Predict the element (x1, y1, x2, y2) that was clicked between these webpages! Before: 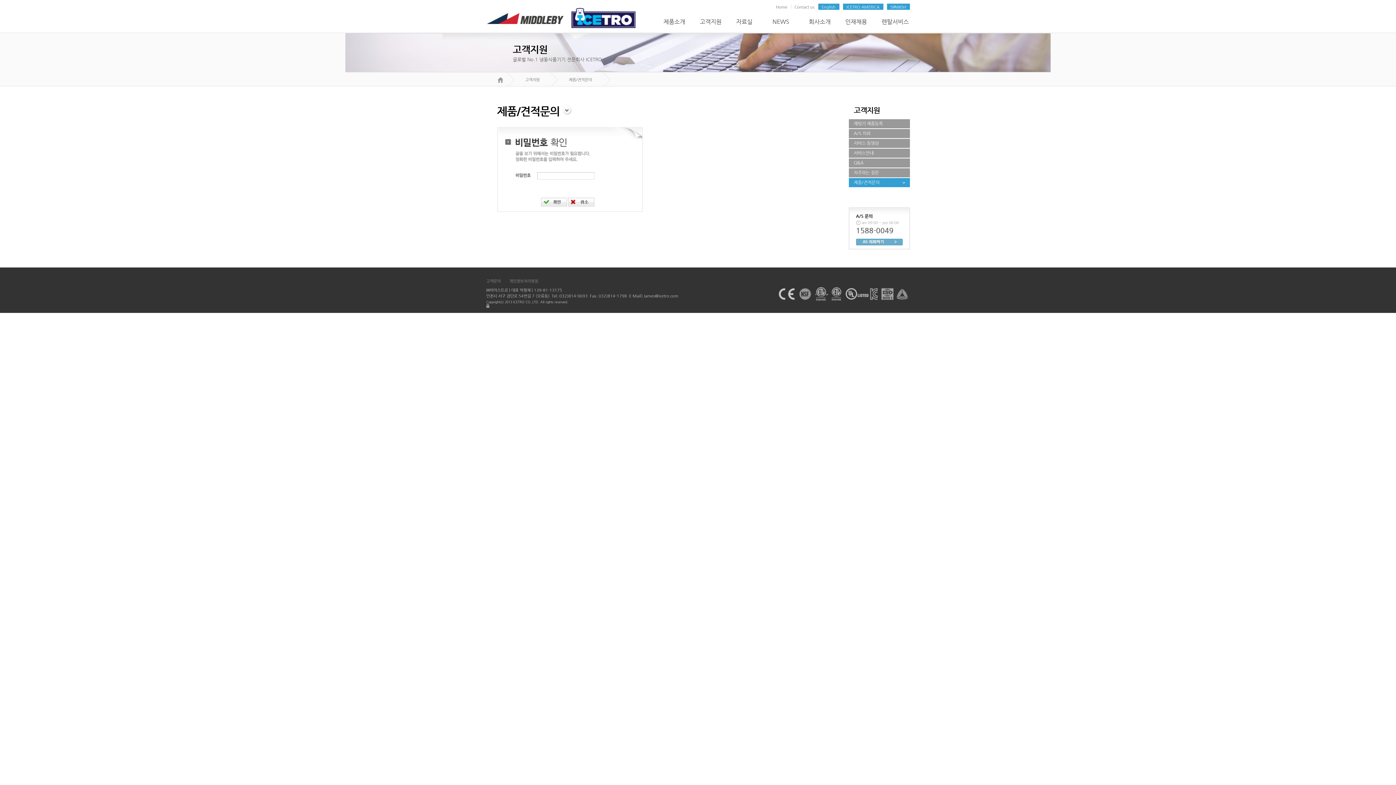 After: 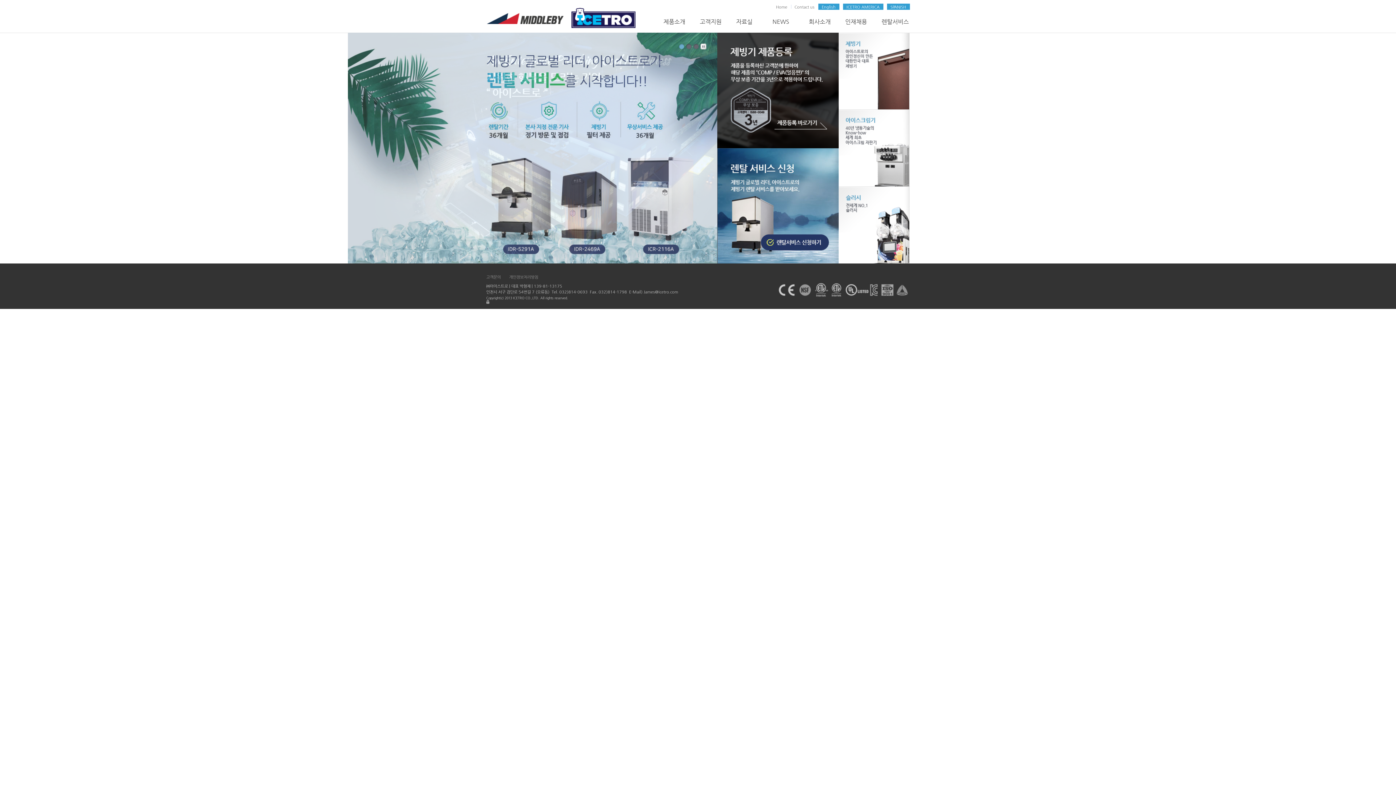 Action: bbox: (563, 7, 643, 29)